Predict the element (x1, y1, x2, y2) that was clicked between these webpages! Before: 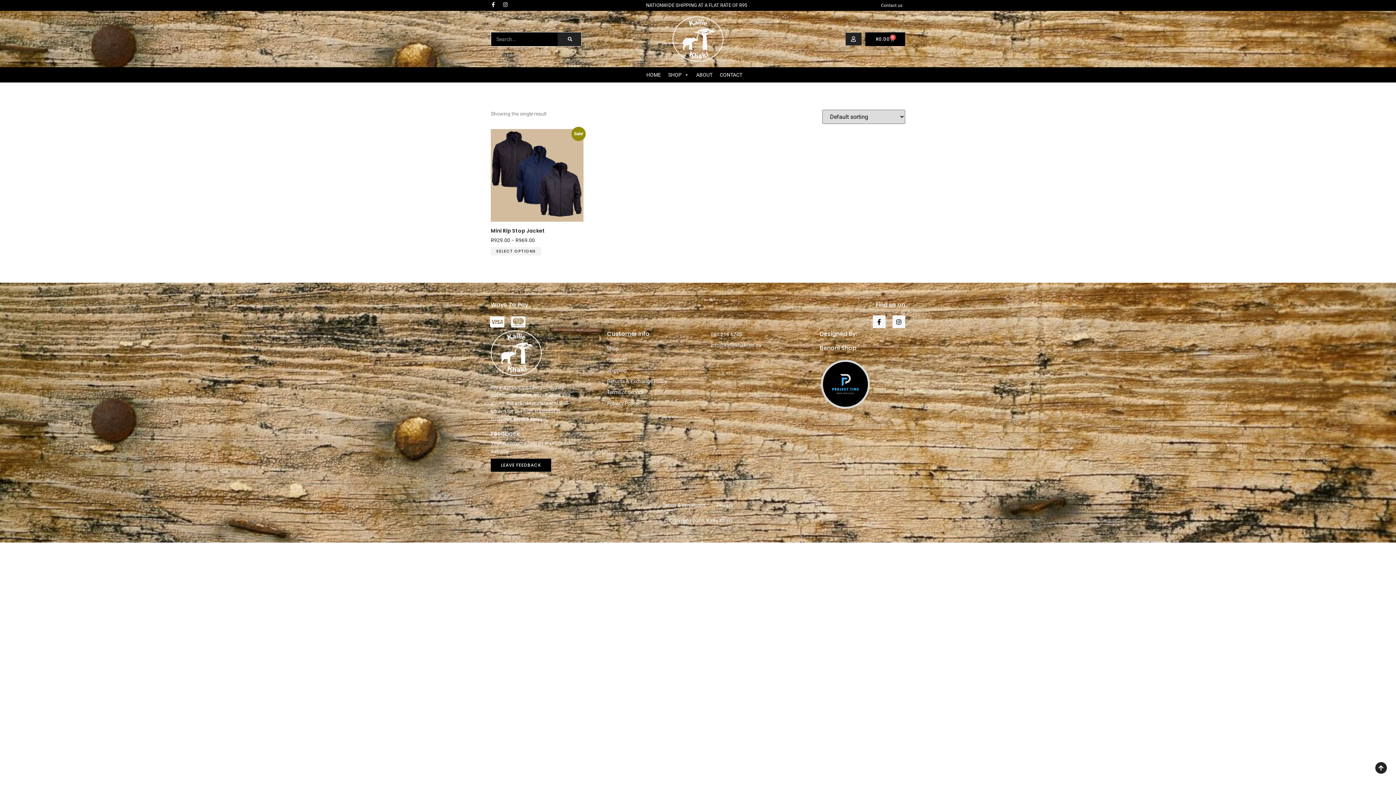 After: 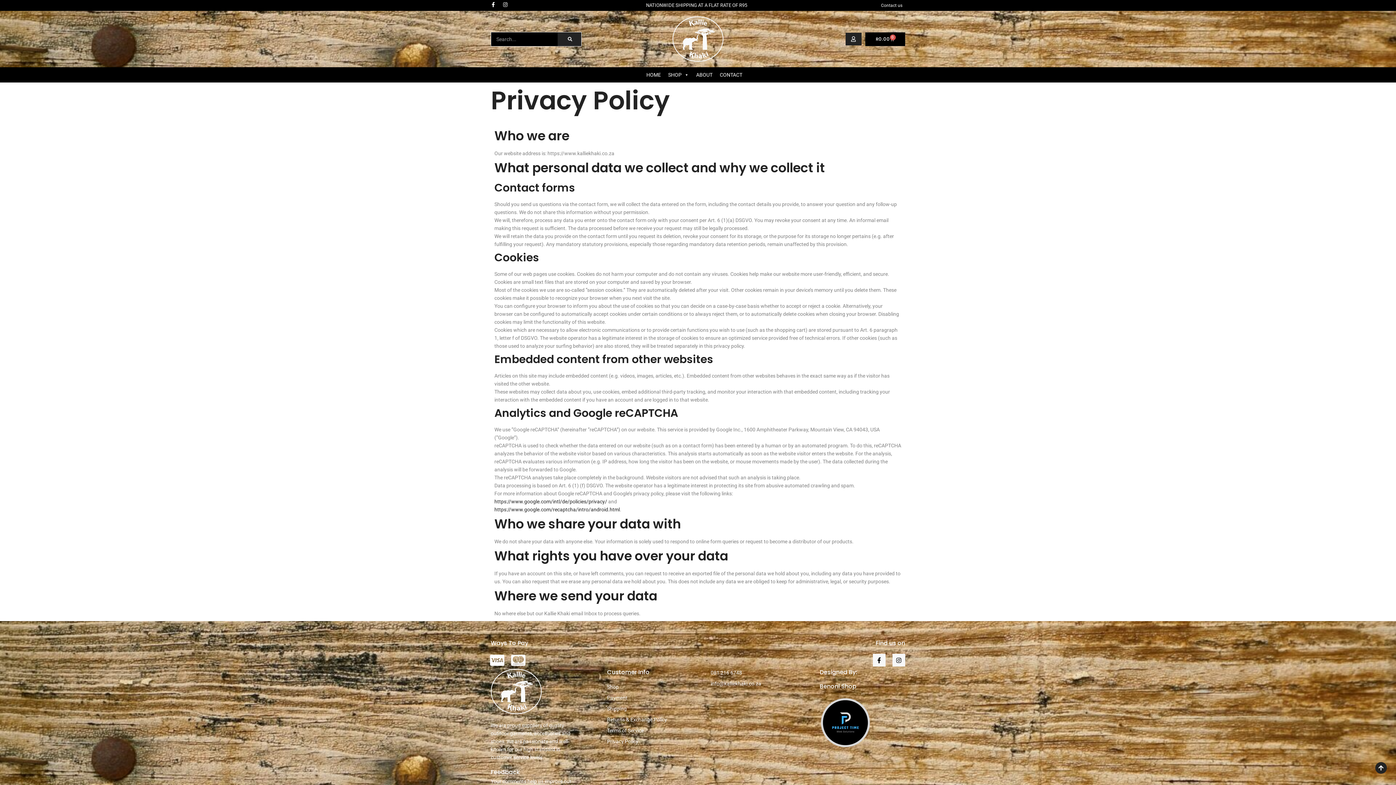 Action: bbox: (716, 501, 733, 509) label: Privacy